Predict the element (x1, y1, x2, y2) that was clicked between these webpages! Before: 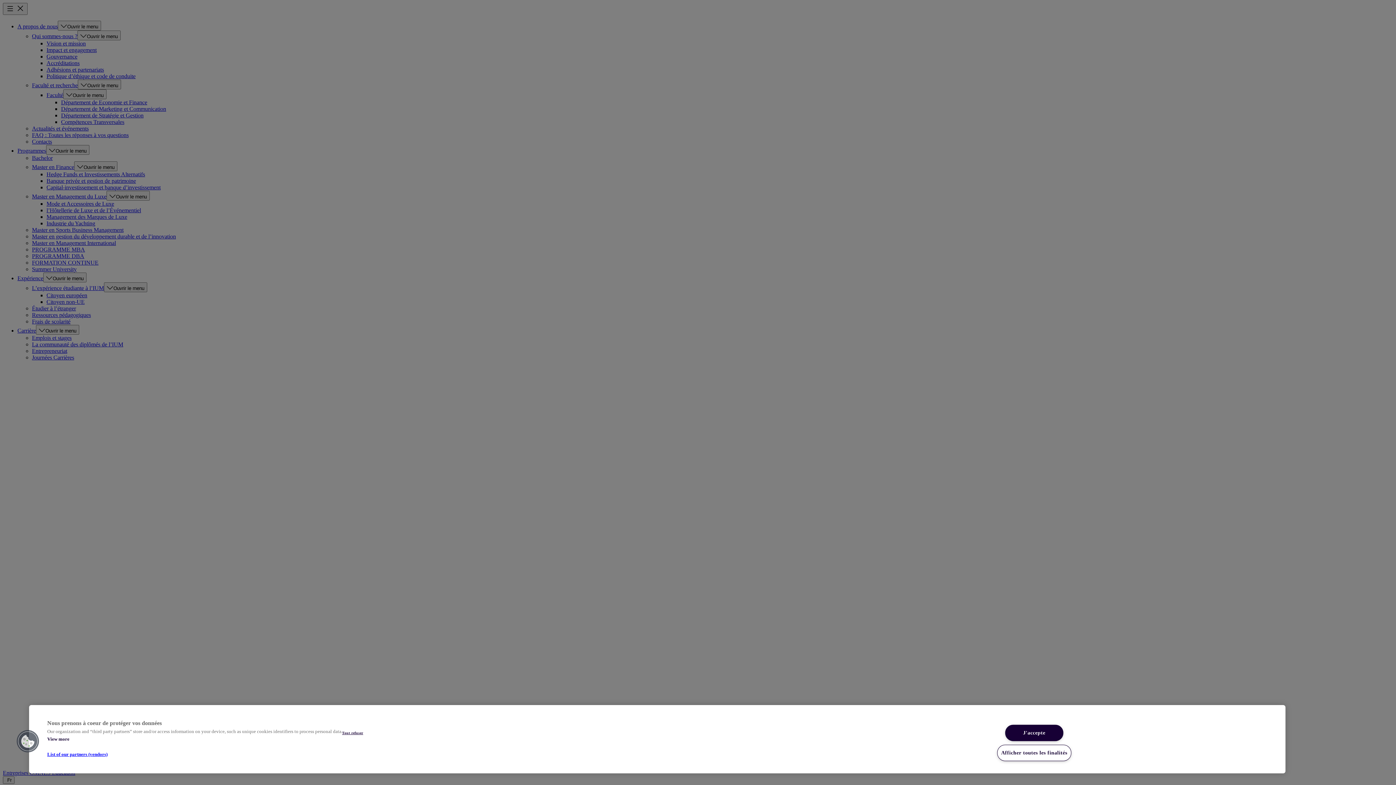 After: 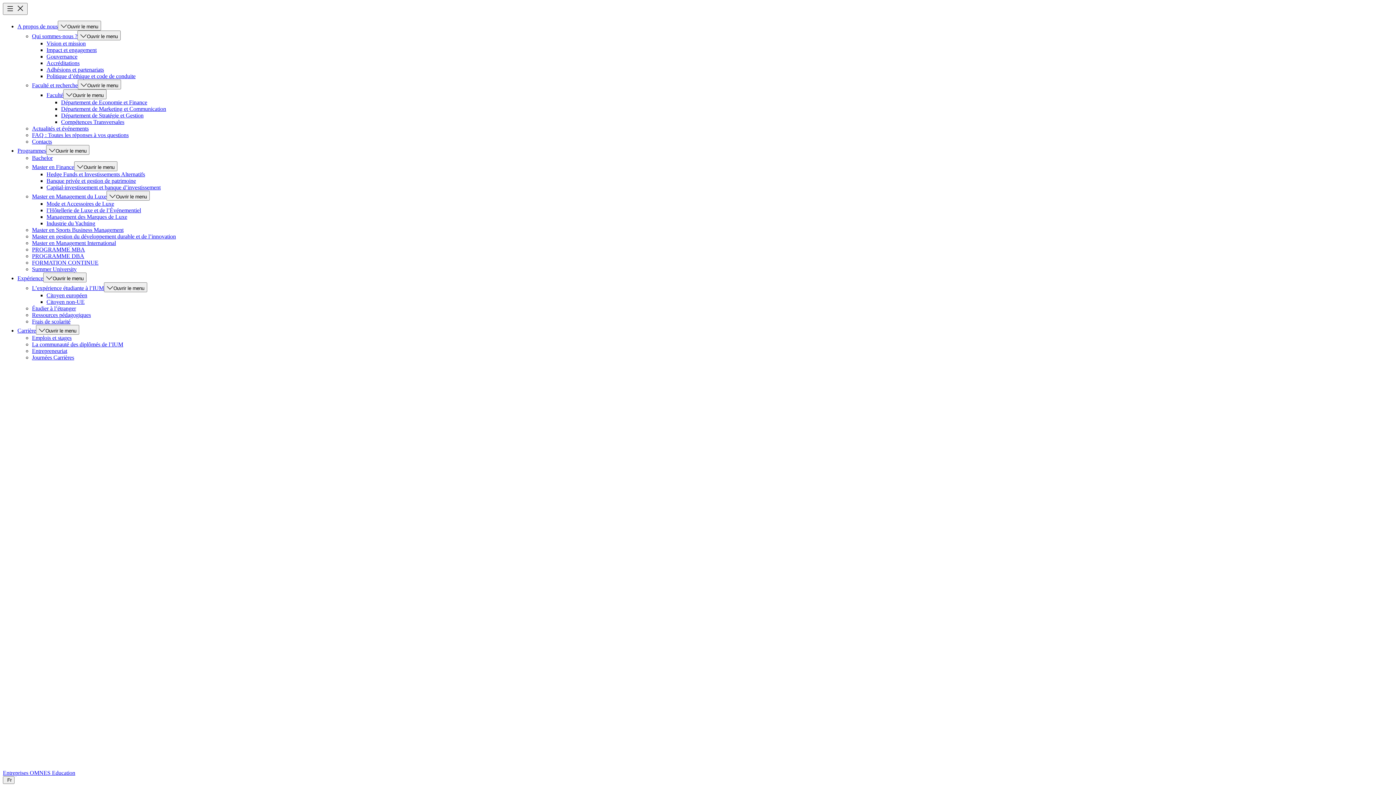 Action: bbox: (1005, 725, 1063, 741) label: J'accepte